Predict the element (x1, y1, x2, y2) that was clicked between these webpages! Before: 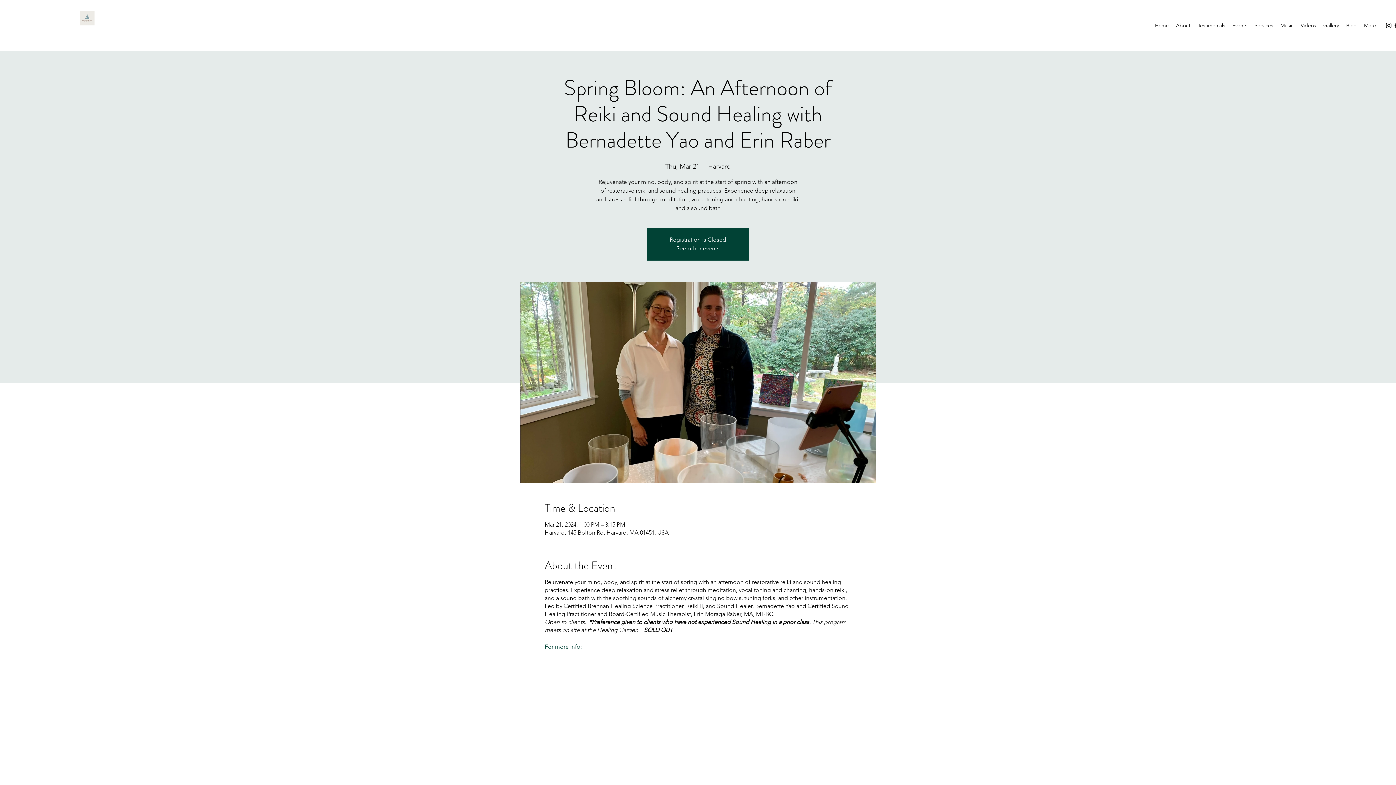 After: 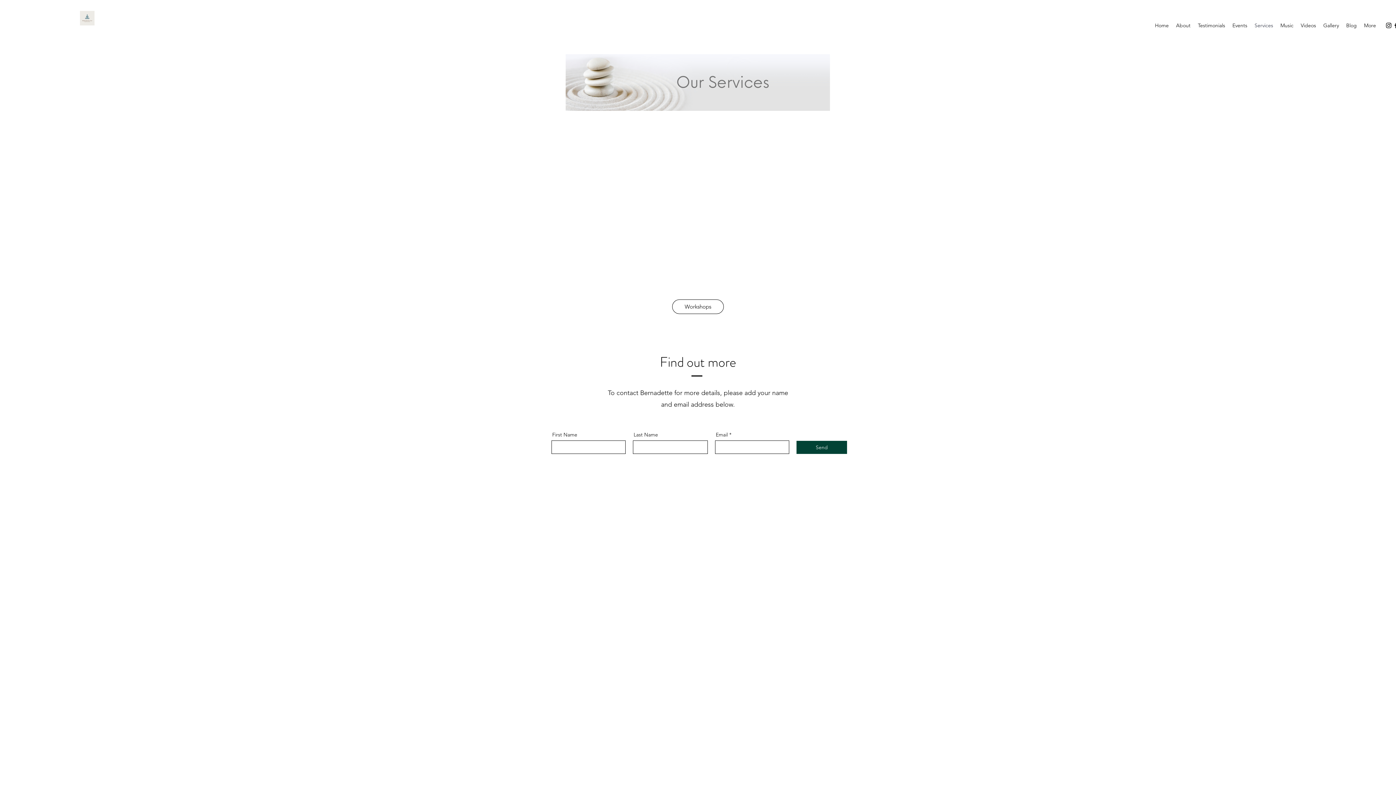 Action: bbox: (1251, 20, 1277, 30) label: Services